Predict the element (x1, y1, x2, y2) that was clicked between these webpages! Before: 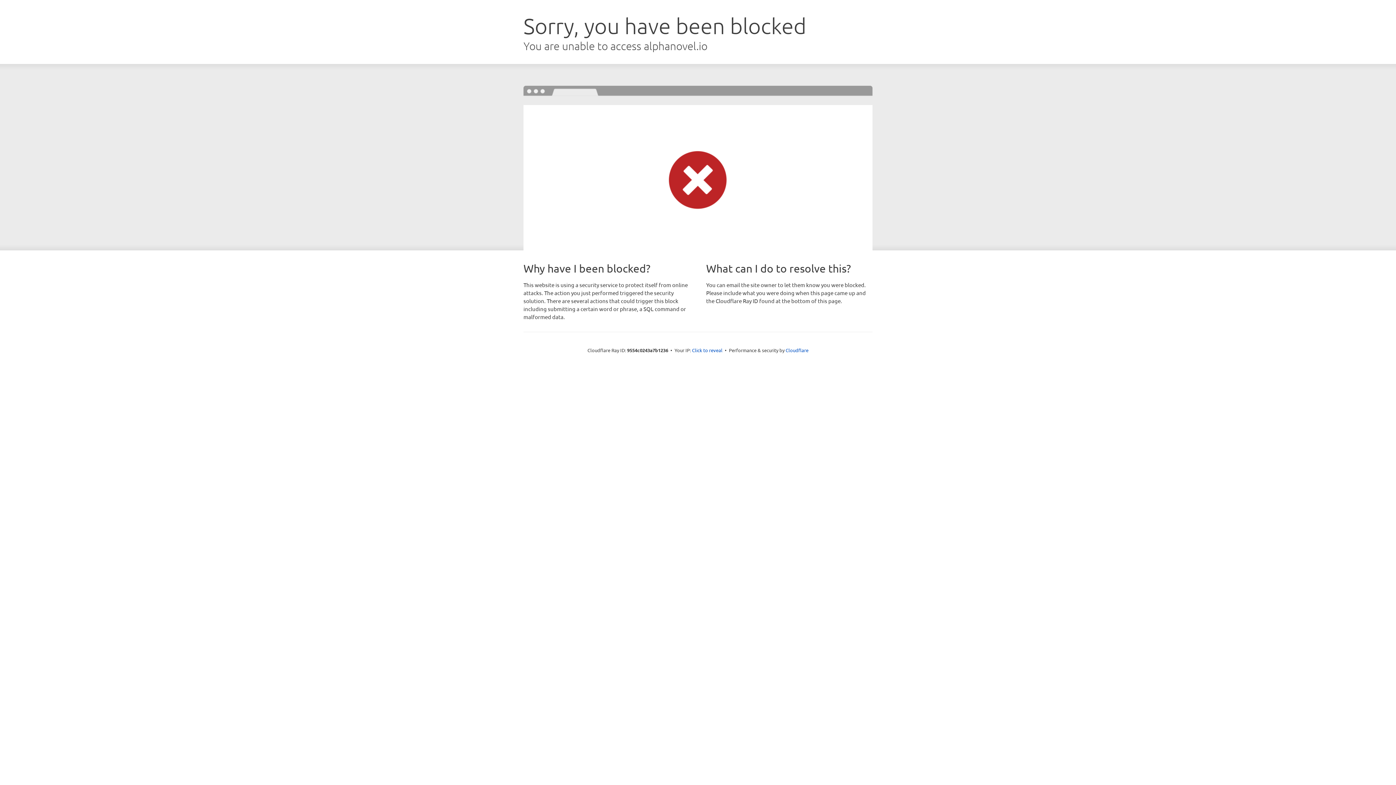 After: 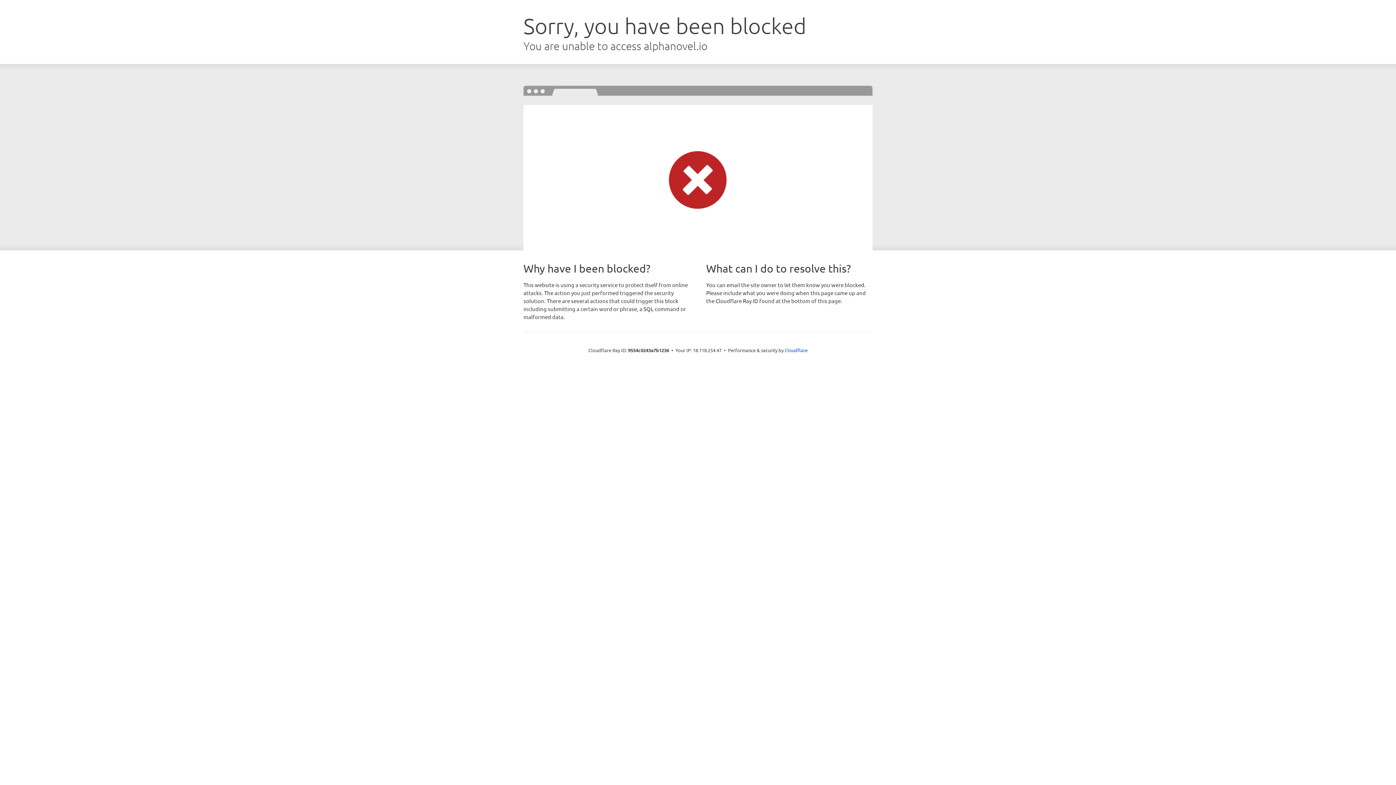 Action: label: Click to reveal bbox: (692, 346, 722, 353)